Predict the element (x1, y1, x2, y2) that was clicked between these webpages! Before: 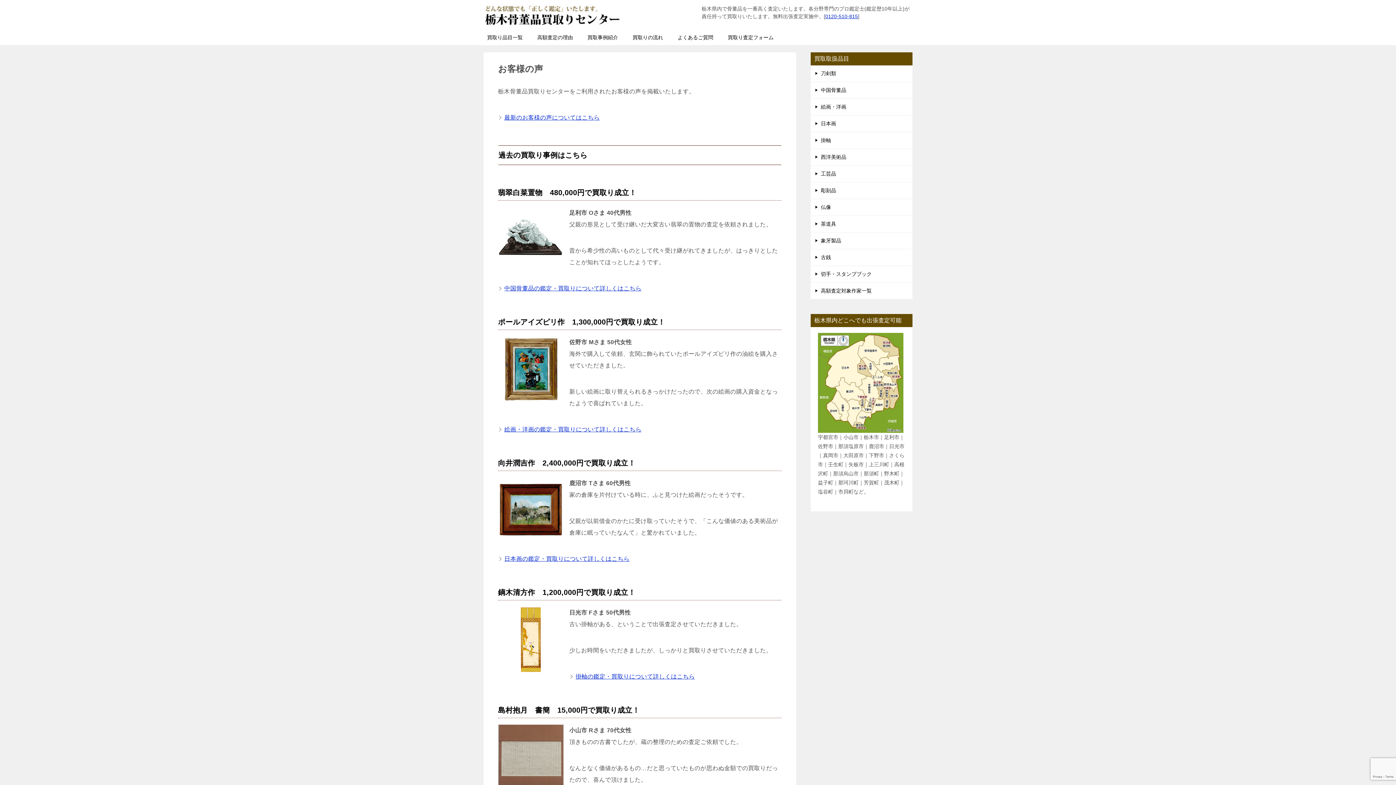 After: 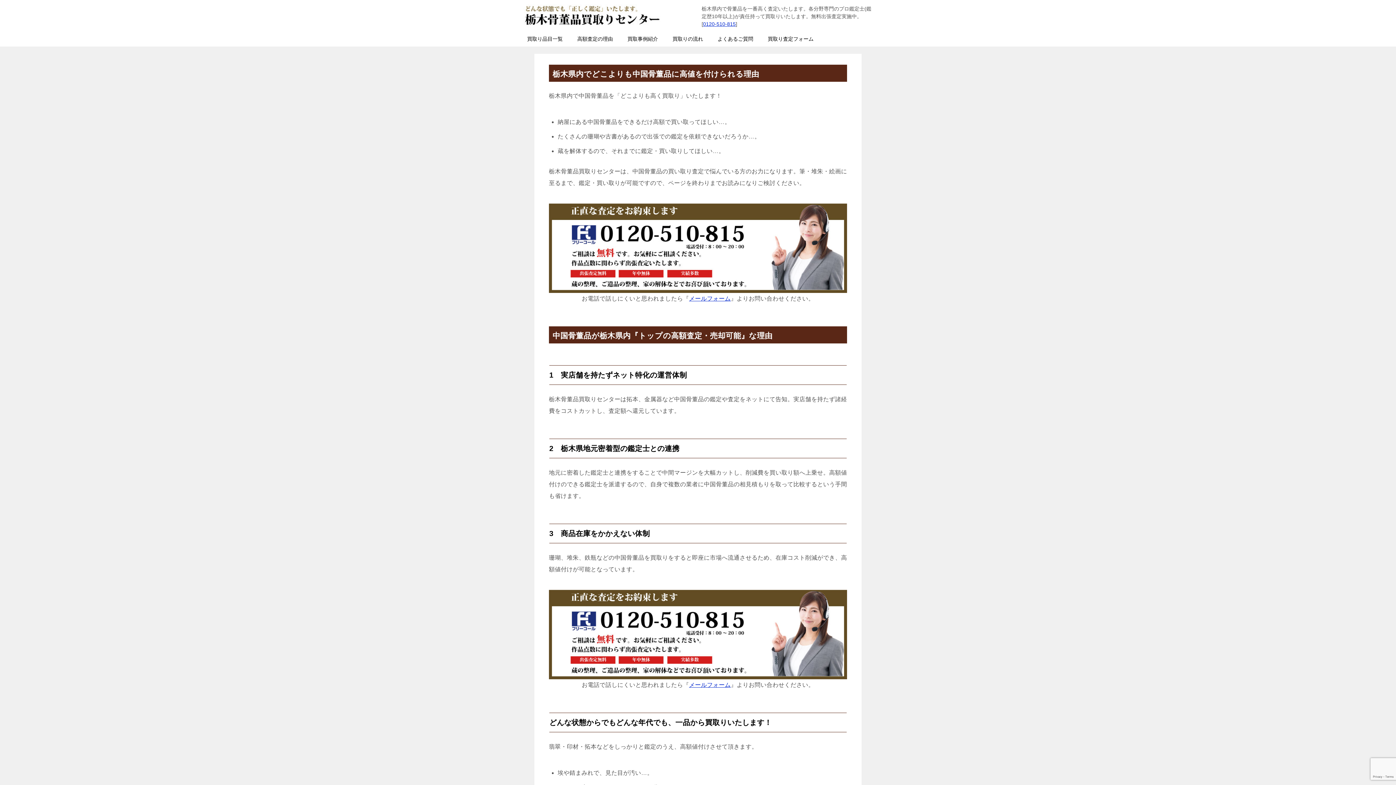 Action: label: 中国骨董品 bbox: (810, 82, 912, 98)